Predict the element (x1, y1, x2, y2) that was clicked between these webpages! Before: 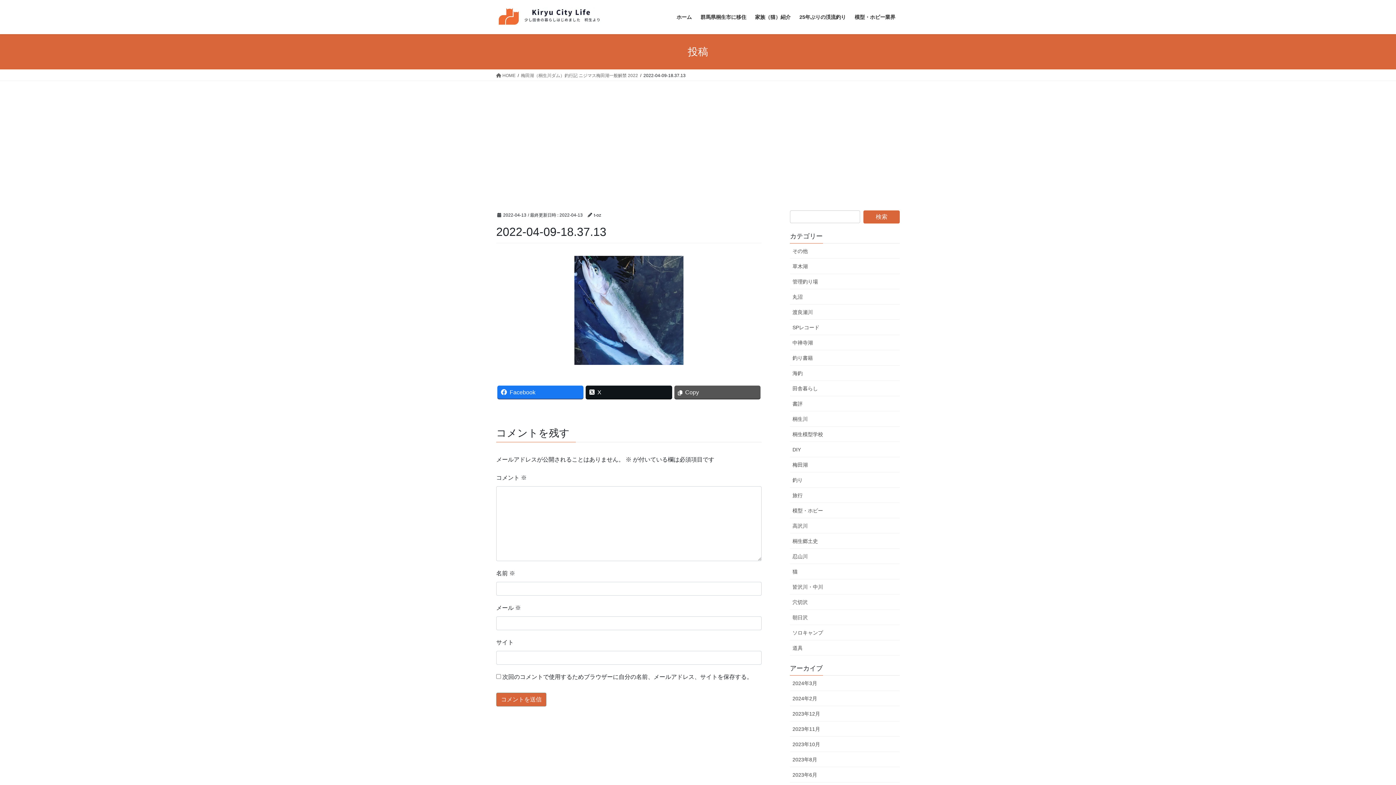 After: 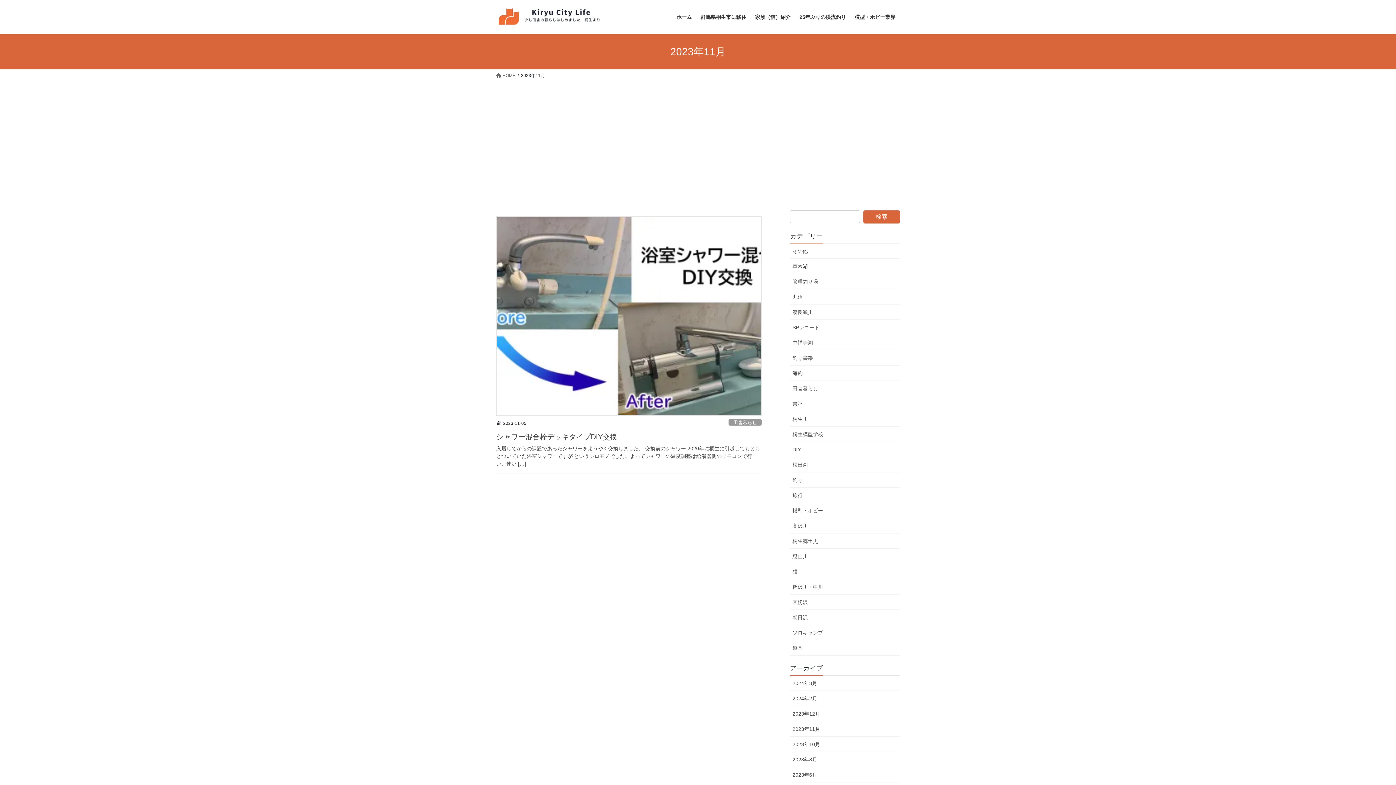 Action: bbox: (790, 721, 900, 737) label: 2023年11月